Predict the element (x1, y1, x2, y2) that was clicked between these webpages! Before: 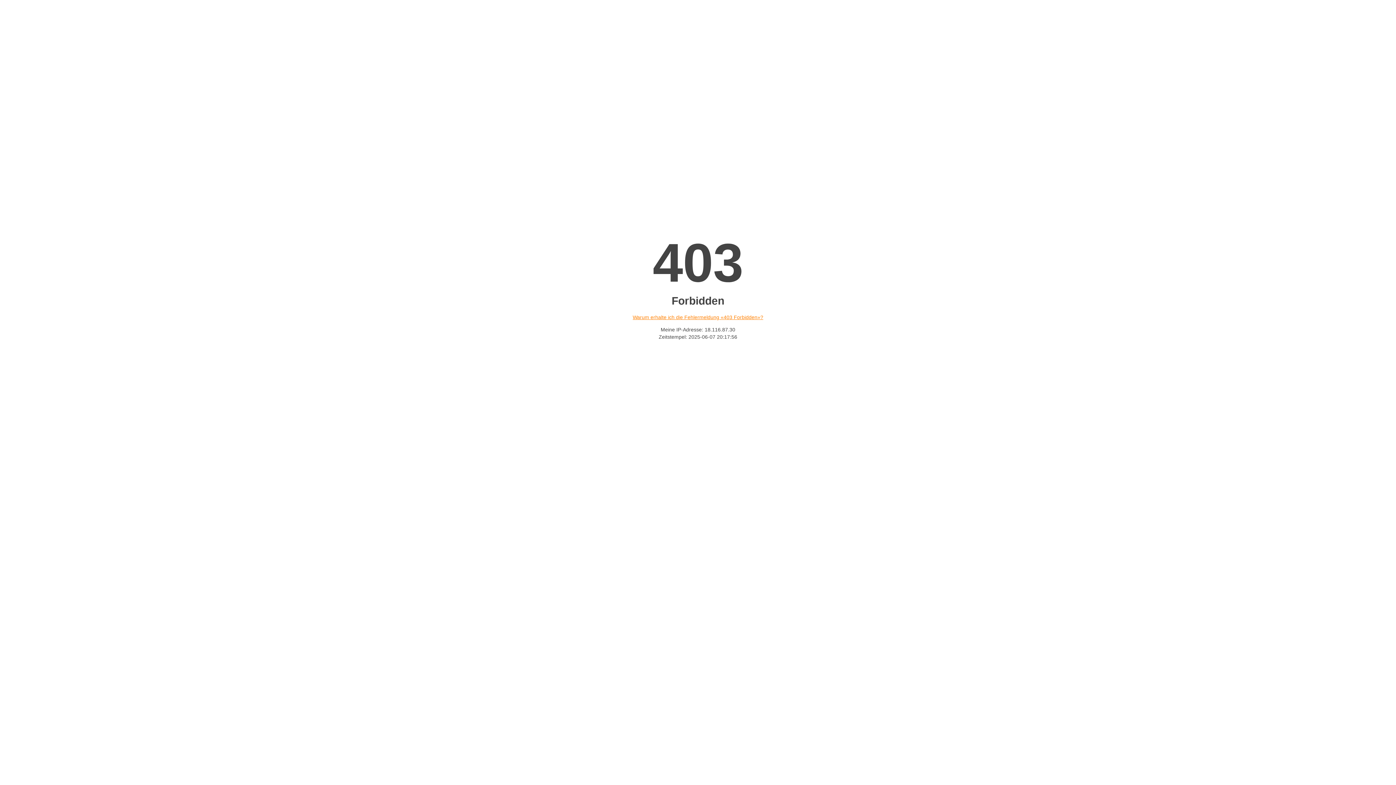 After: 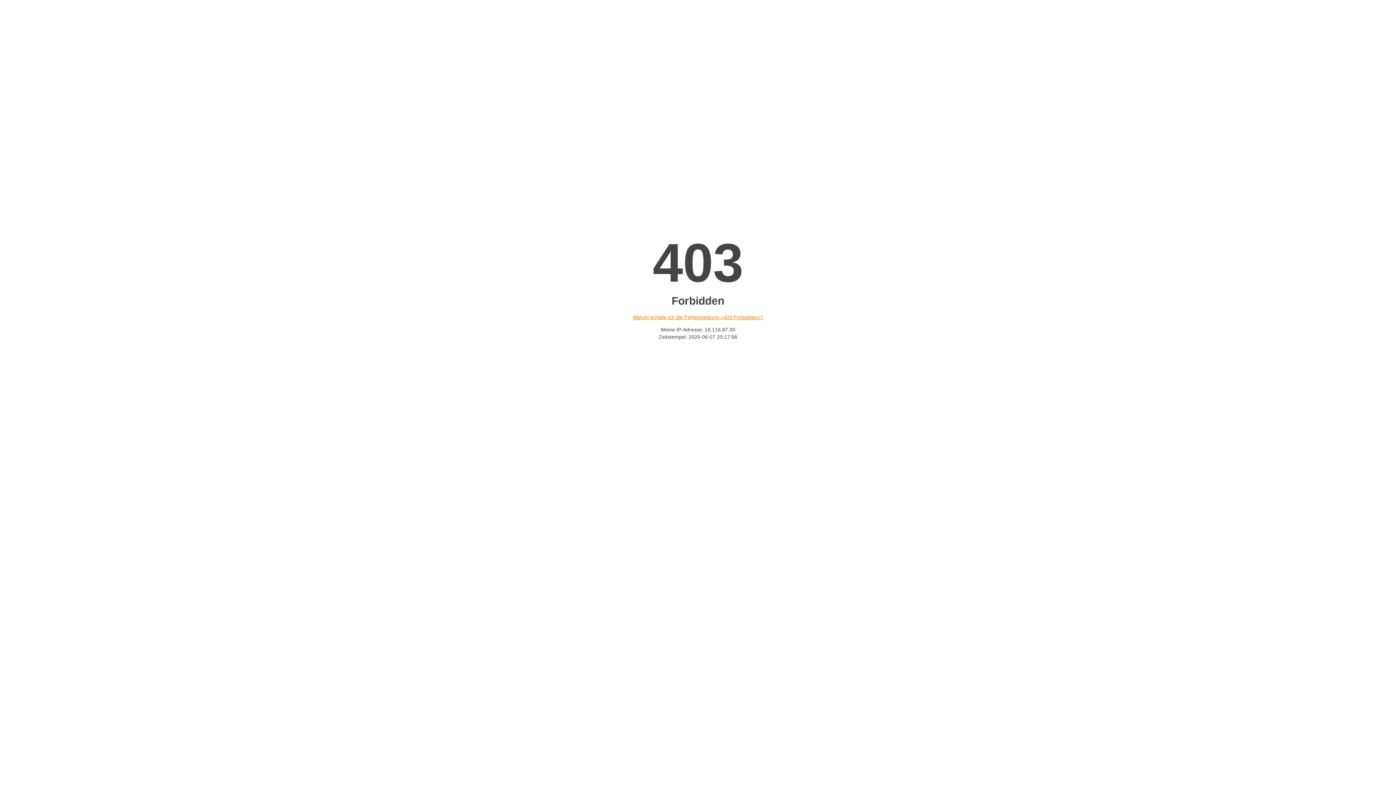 Action: bbox: (632, 314, 763, 320) label: Warum erhalte ich die Fehlermeldung «403 Forbidden»?